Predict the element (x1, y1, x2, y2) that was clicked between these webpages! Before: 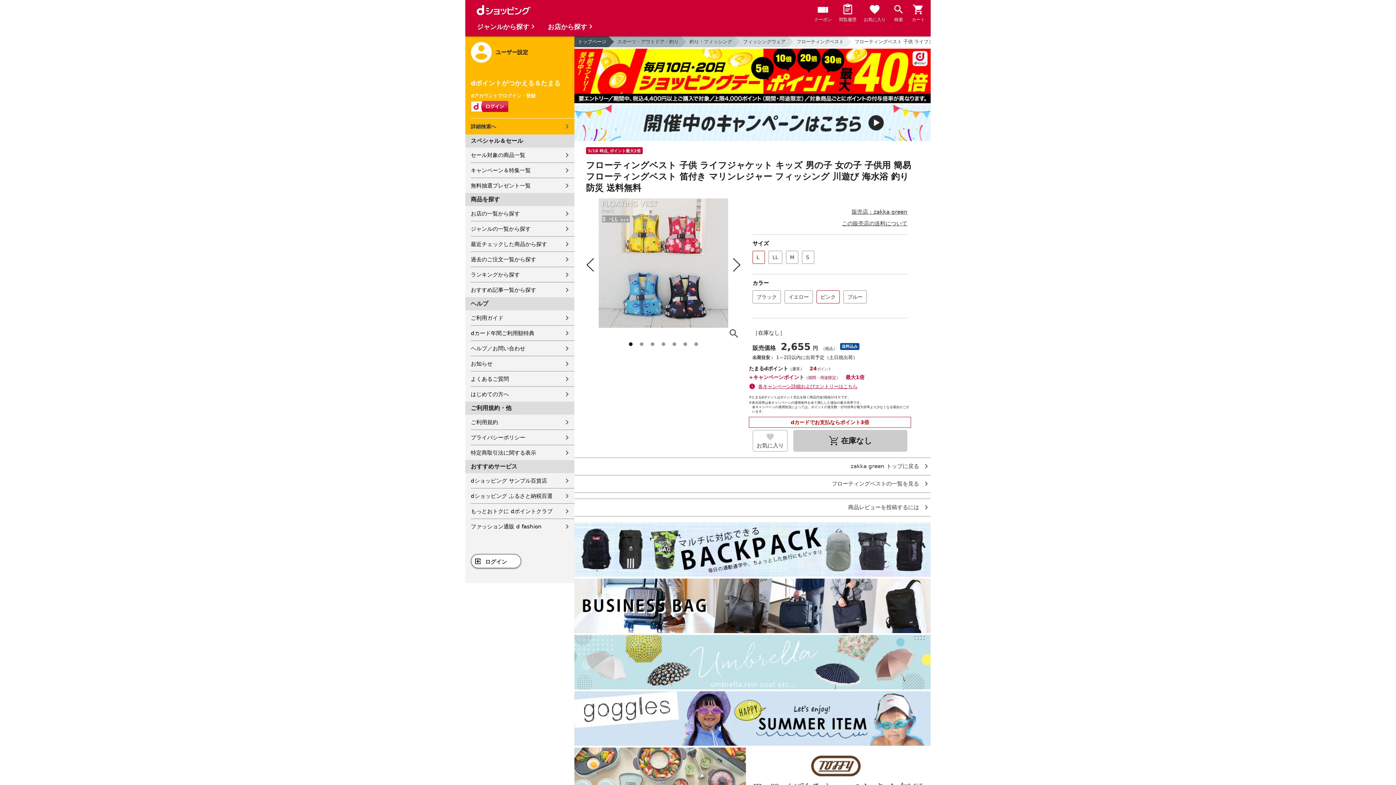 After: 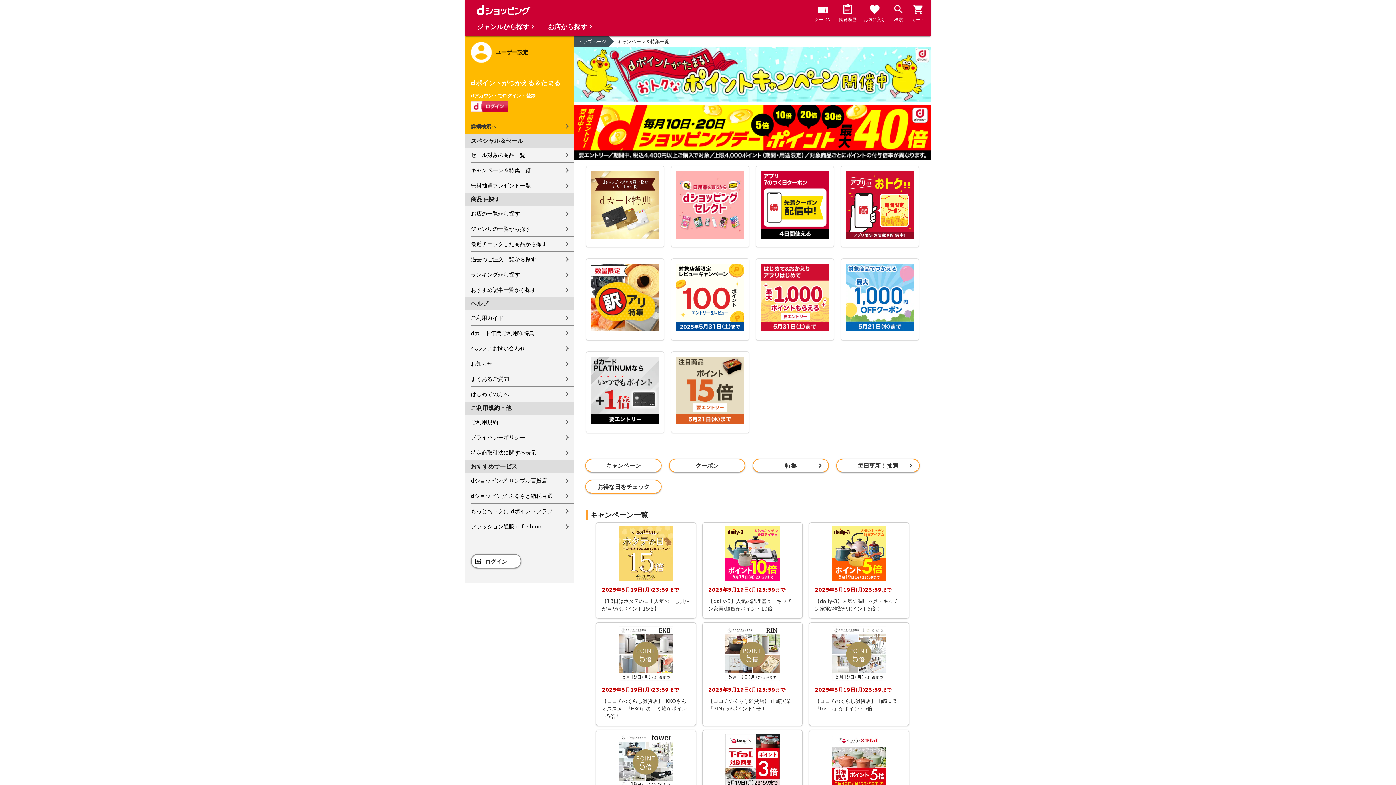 Action: bbox: (574, 104, 930, 141)